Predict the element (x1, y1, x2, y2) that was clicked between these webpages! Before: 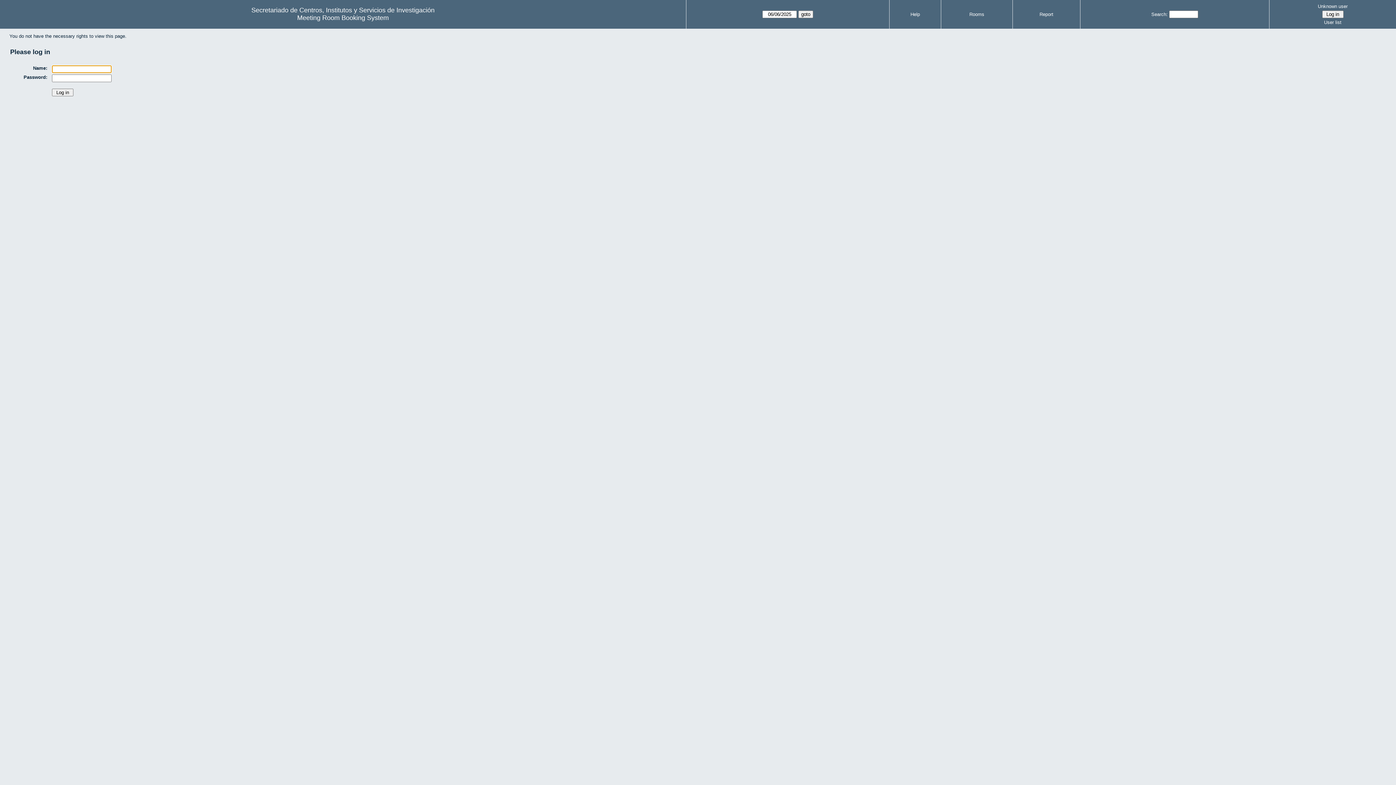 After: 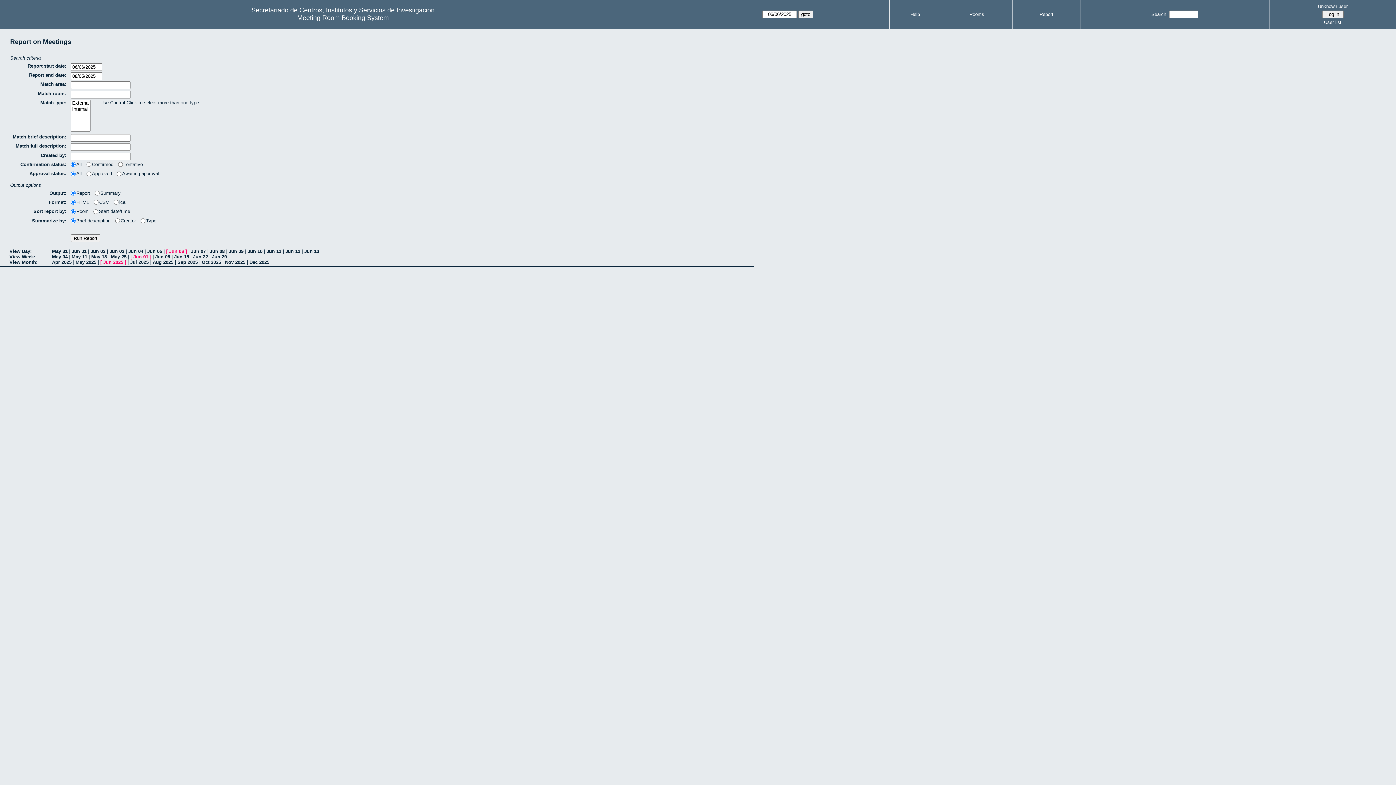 Action: bbox: (1039, 11, 1053, 17) label: Report